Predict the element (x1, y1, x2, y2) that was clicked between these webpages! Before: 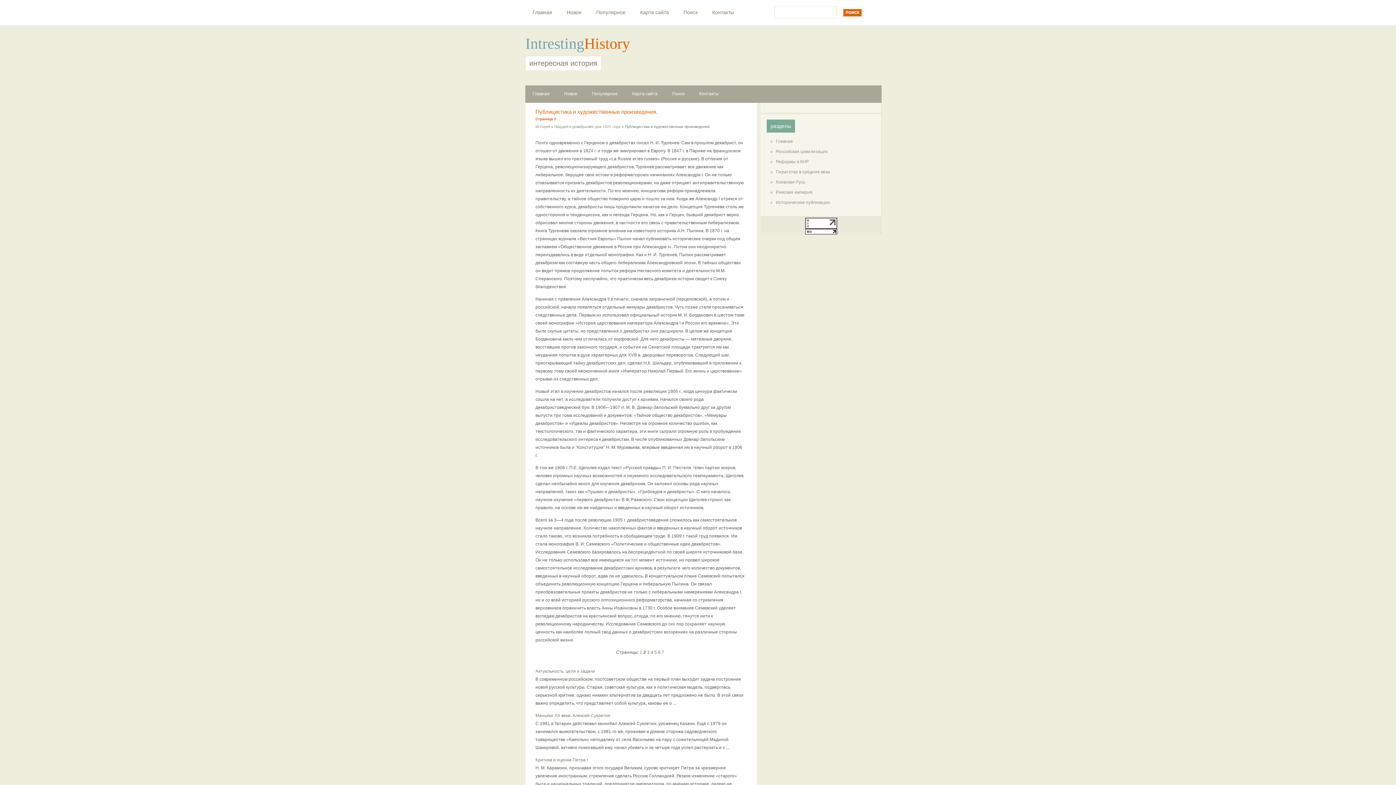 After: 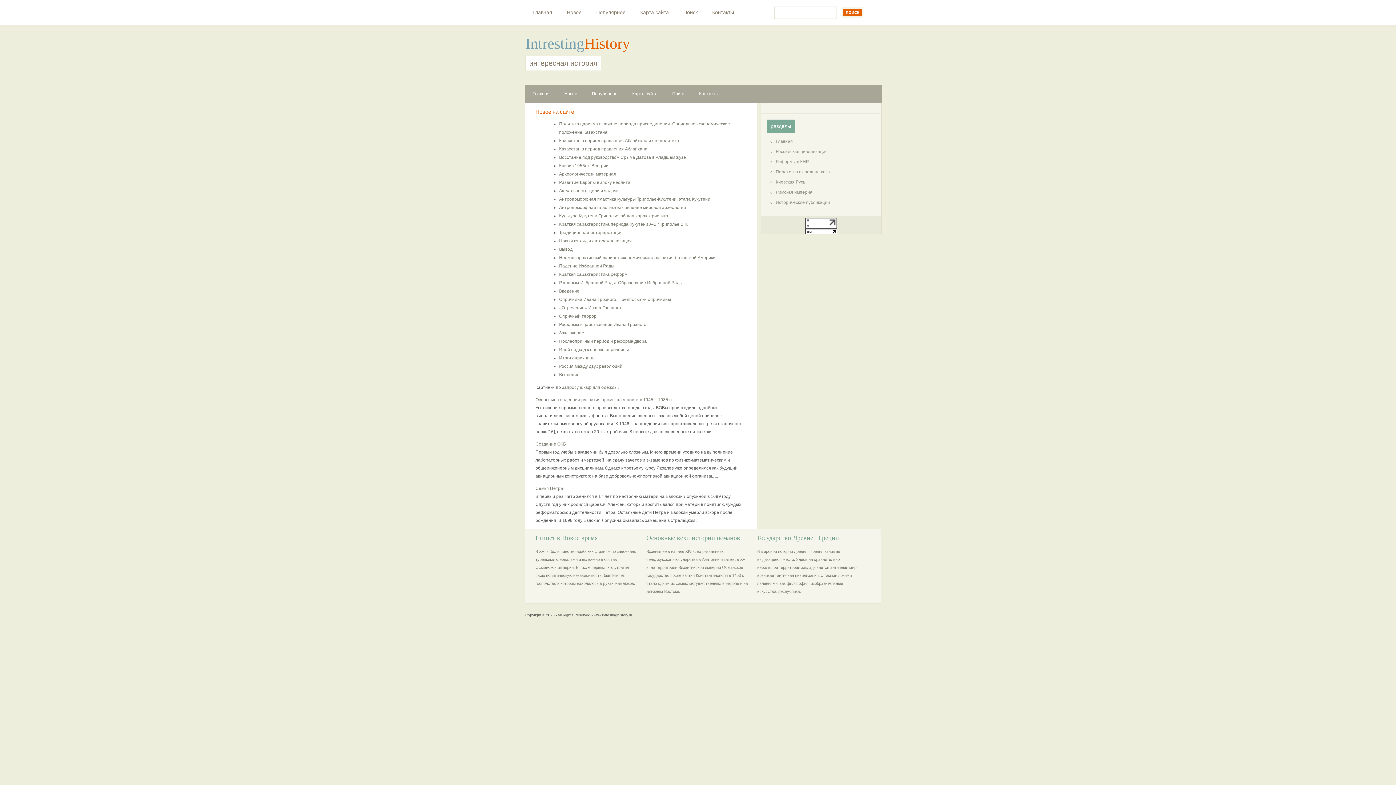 Action: bbox: (557, 85, 584, 102) label: Новое